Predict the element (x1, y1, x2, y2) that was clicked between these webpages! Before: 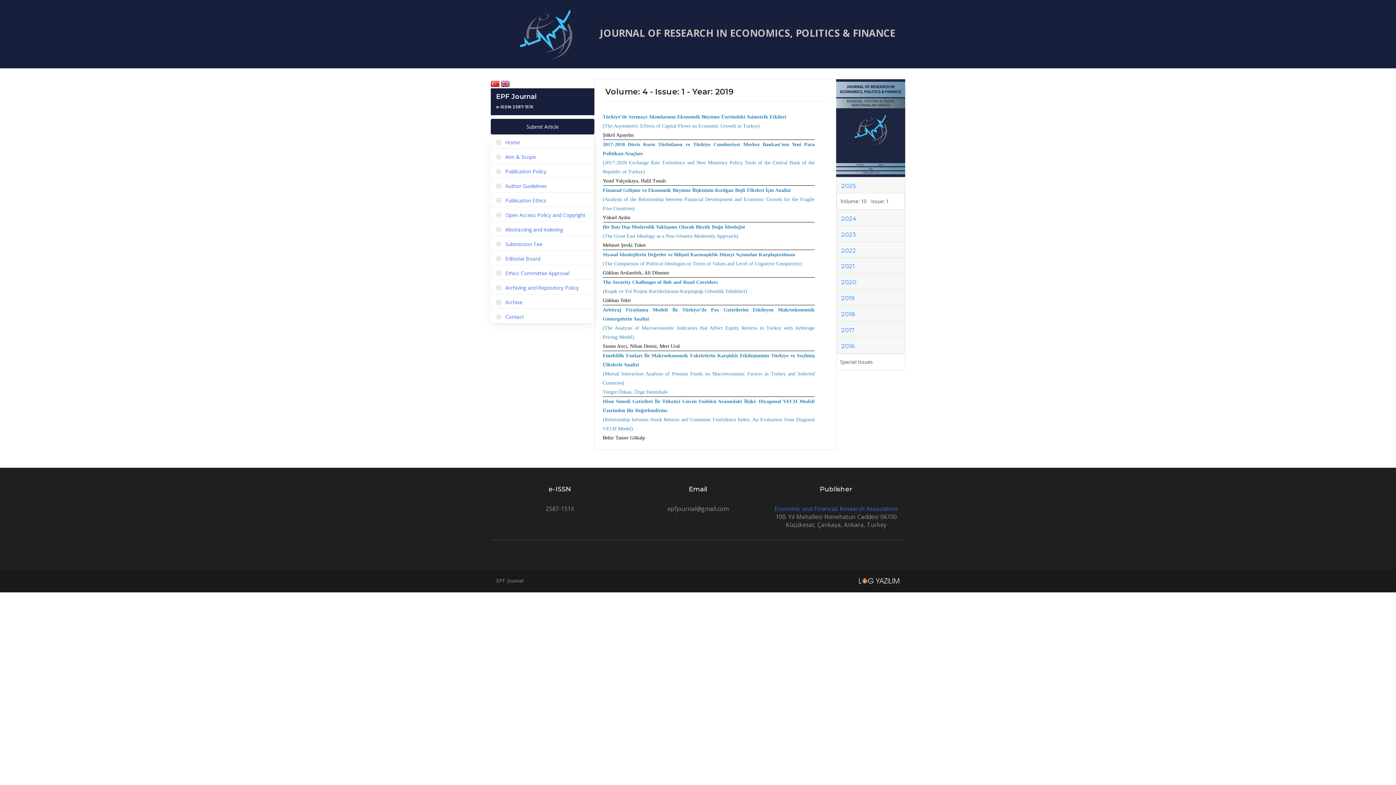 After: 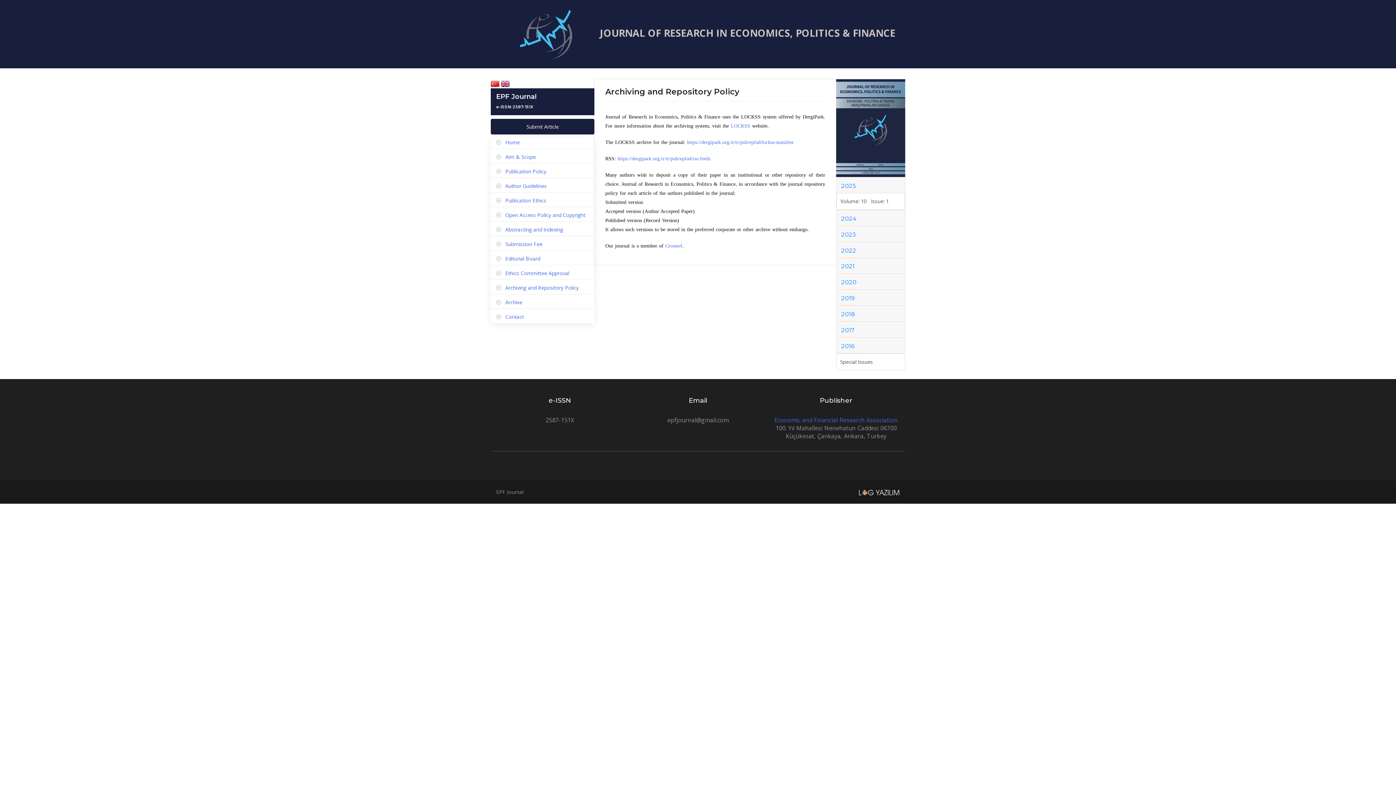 Action: label: Archiving and Repository Policy bbox: (505, 284, 578, 291)